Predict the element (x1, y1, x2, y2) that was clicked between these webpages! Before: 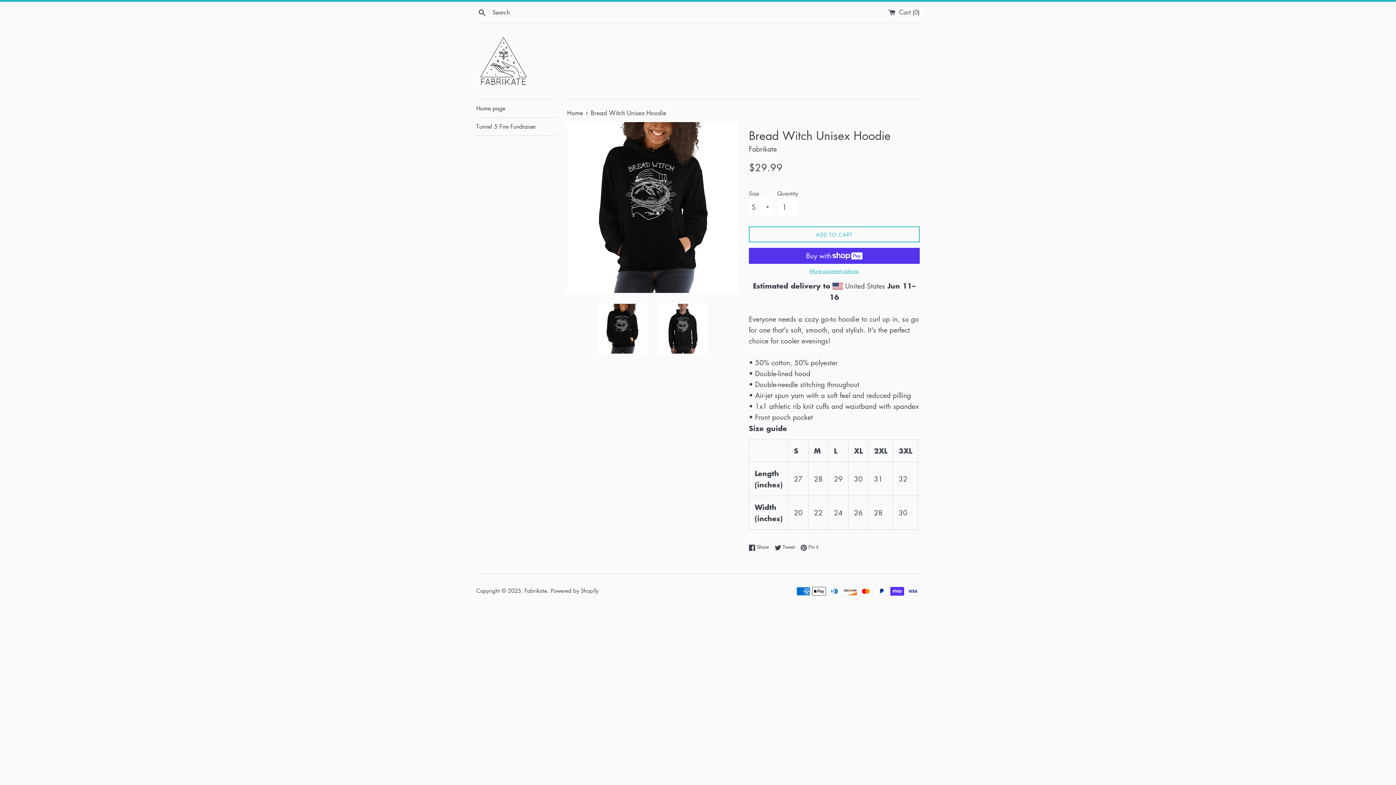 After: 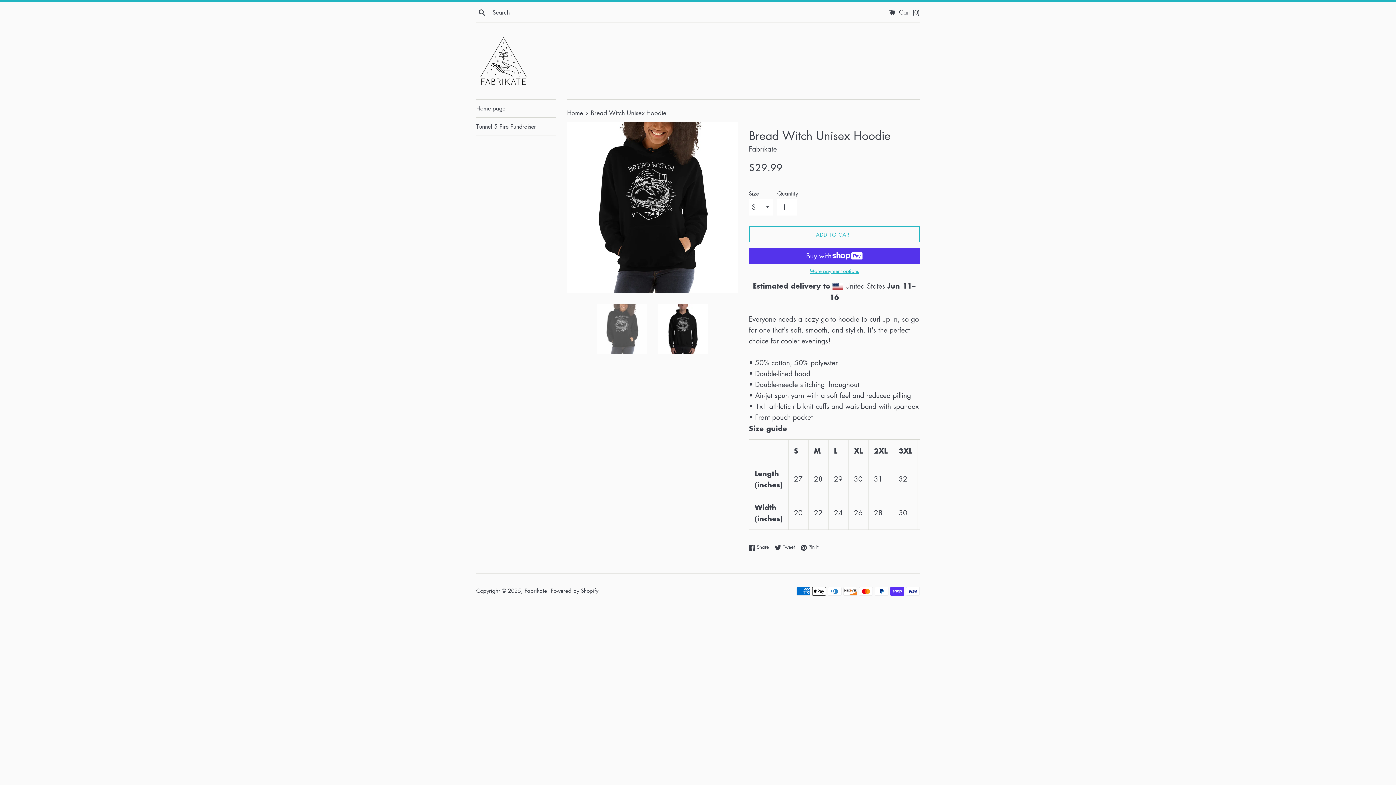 Action: bbox: (597, 304, 647, 353)